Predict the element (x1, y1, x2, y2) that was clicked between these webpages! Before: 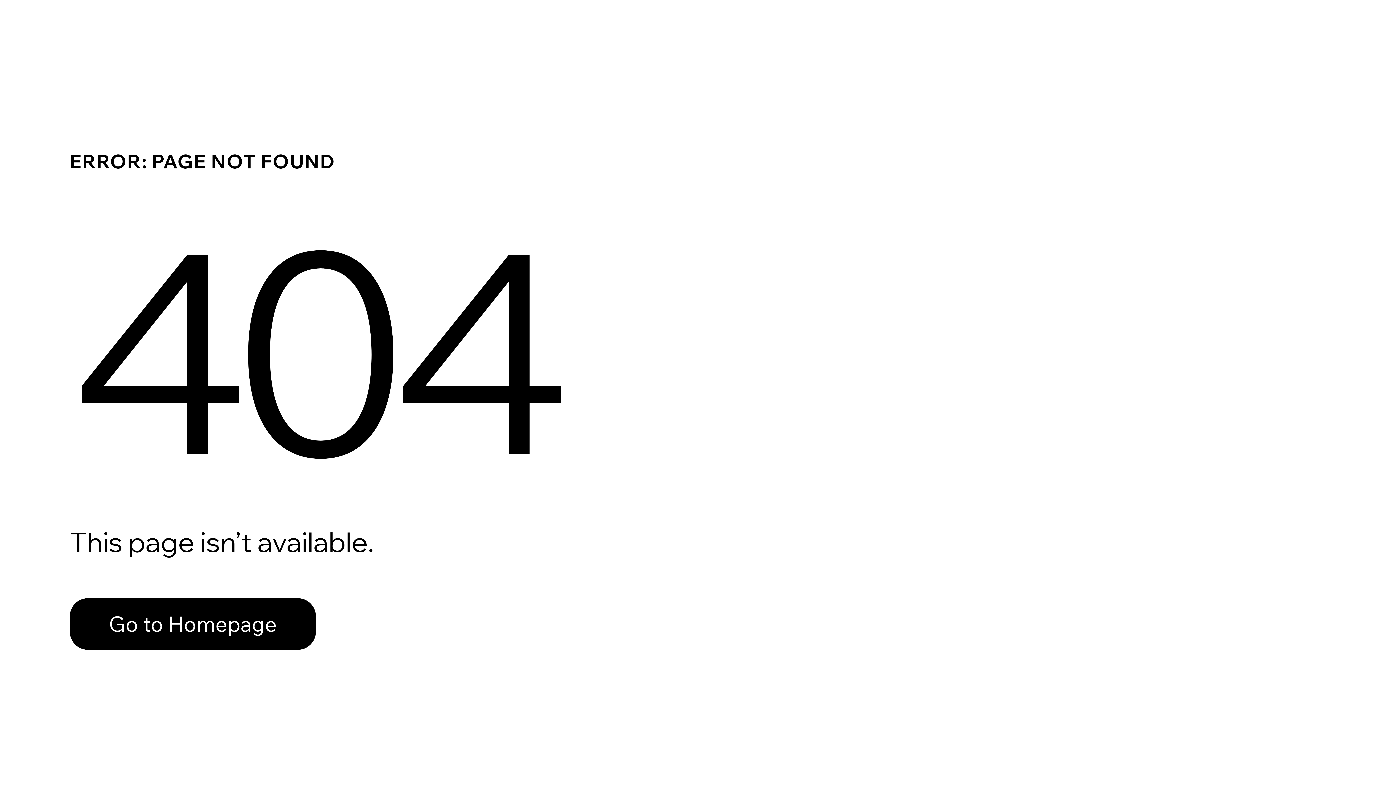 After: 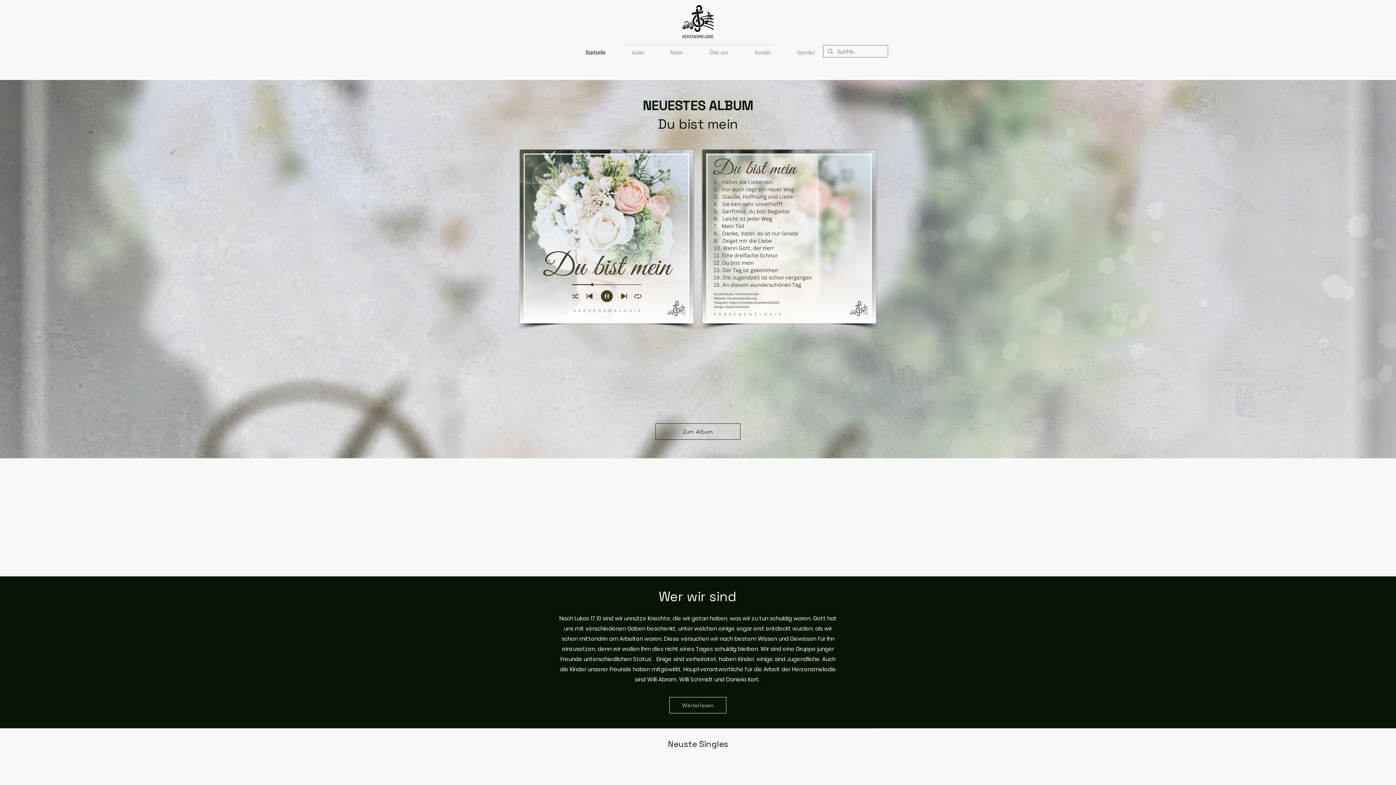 Action: bbox: (69, 598, 316, 650) label: Go to Homepage